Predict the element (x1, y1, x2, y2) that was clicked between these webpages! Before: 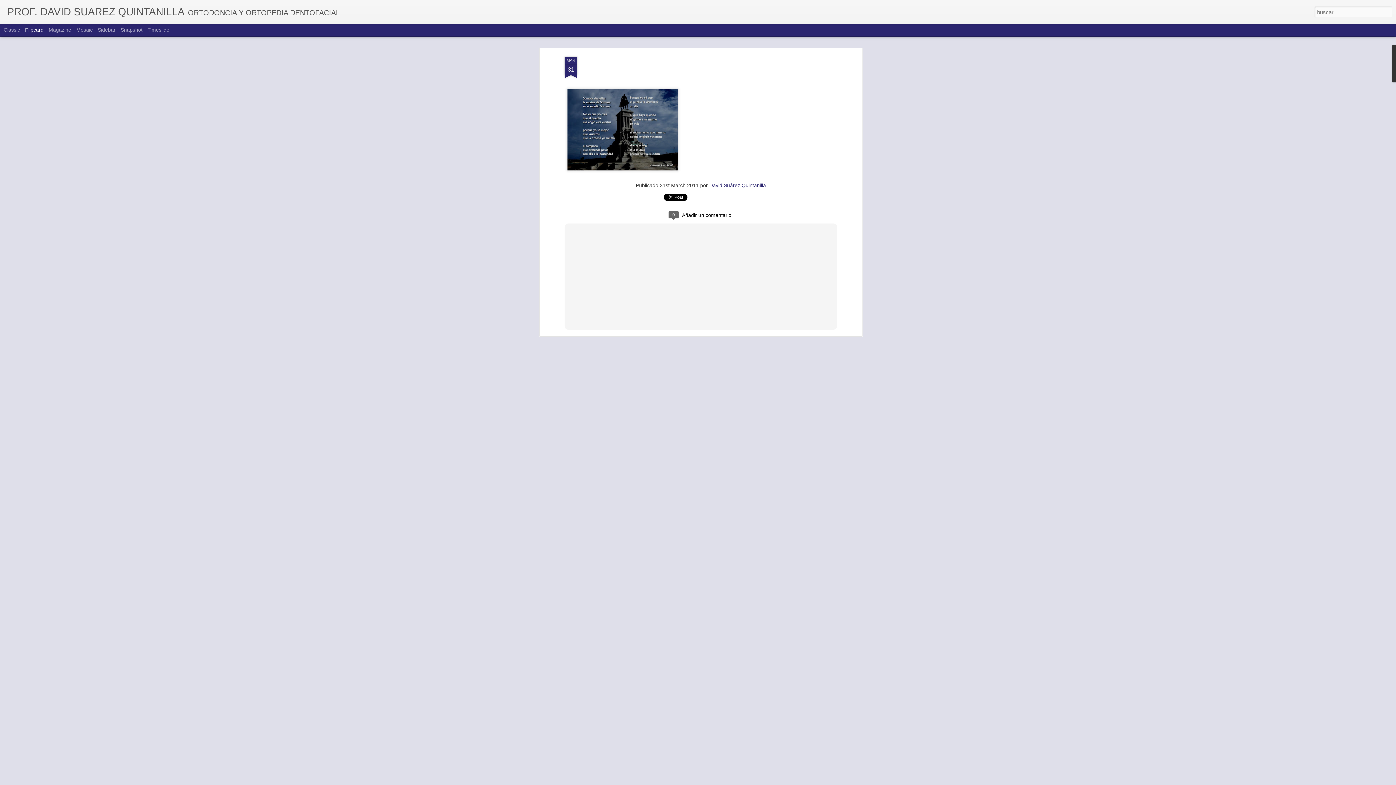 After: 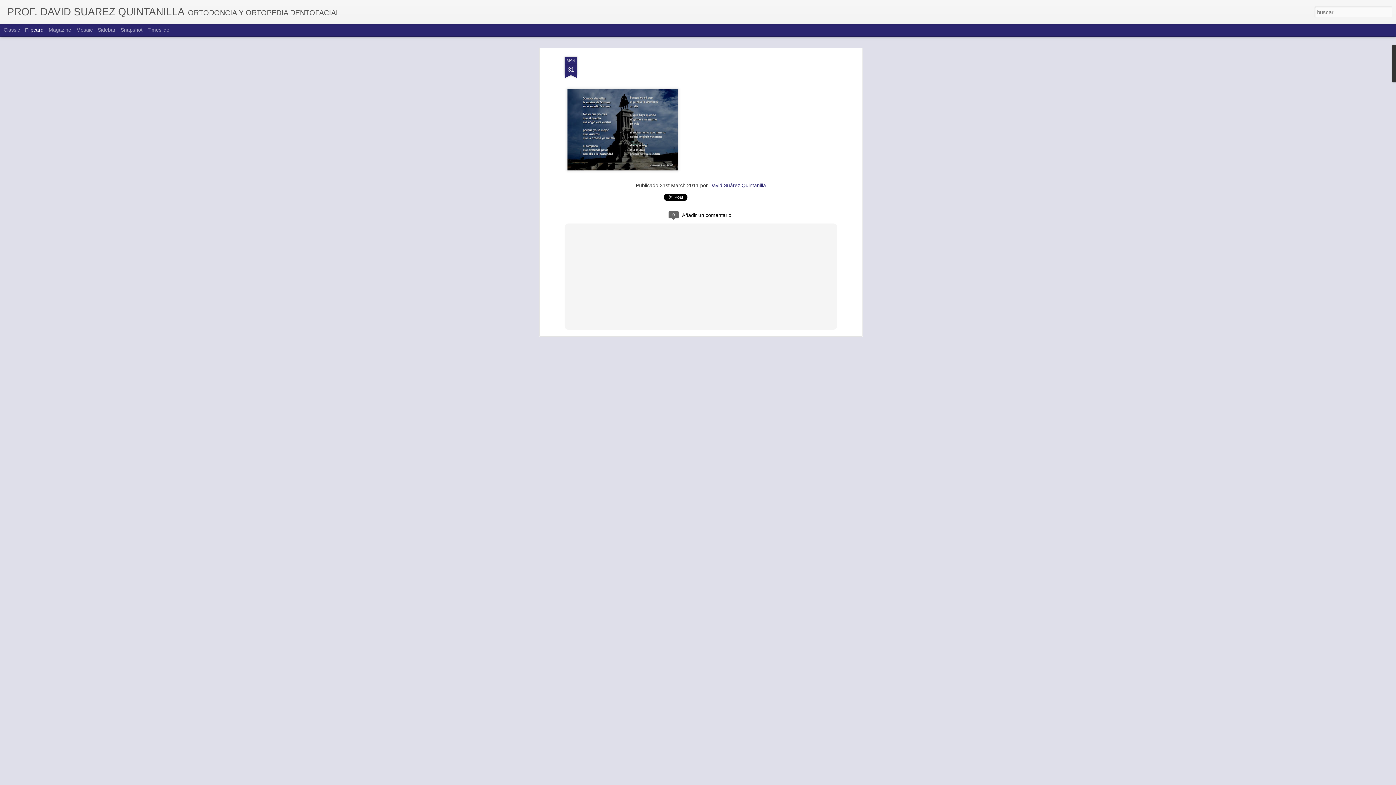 Action: bbox: (25, 26, 43, 32) label: Flipcard